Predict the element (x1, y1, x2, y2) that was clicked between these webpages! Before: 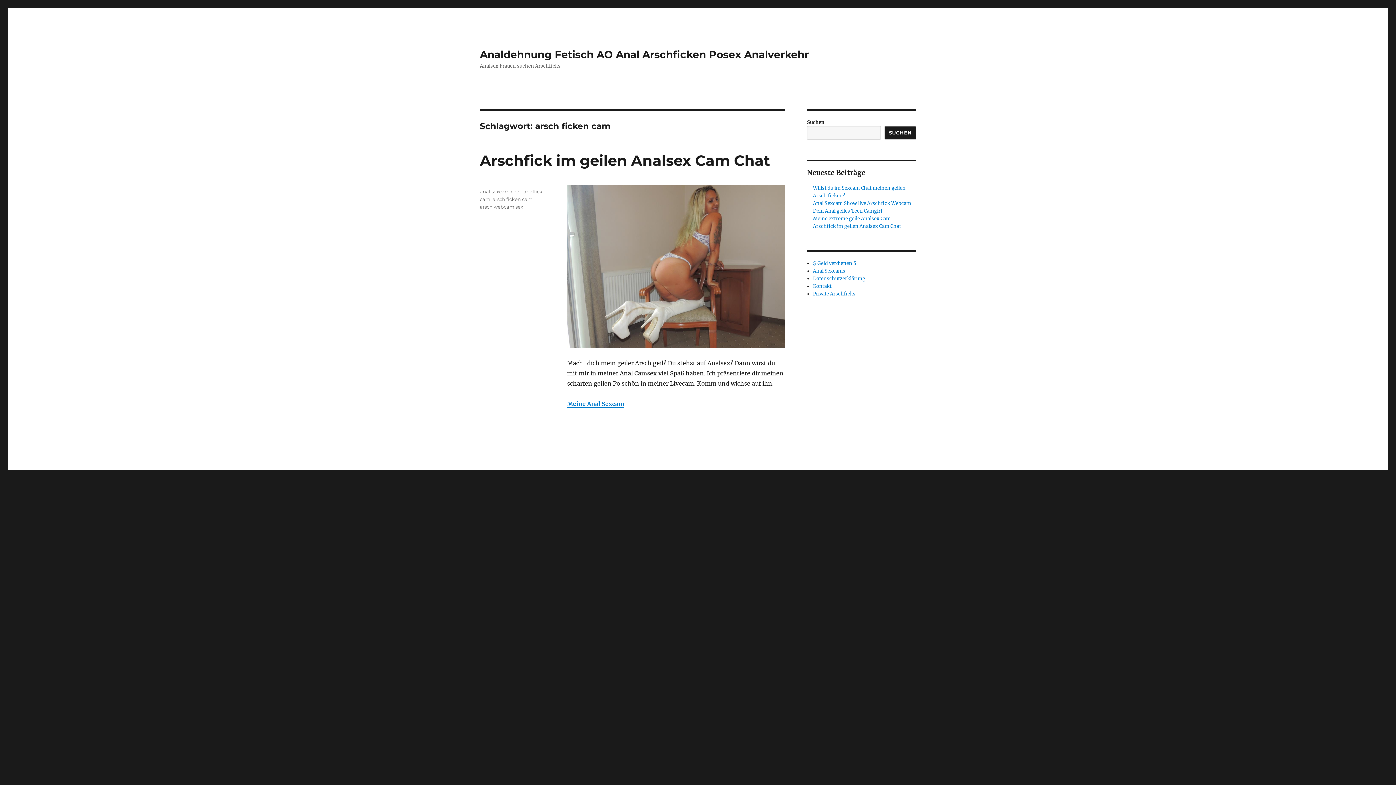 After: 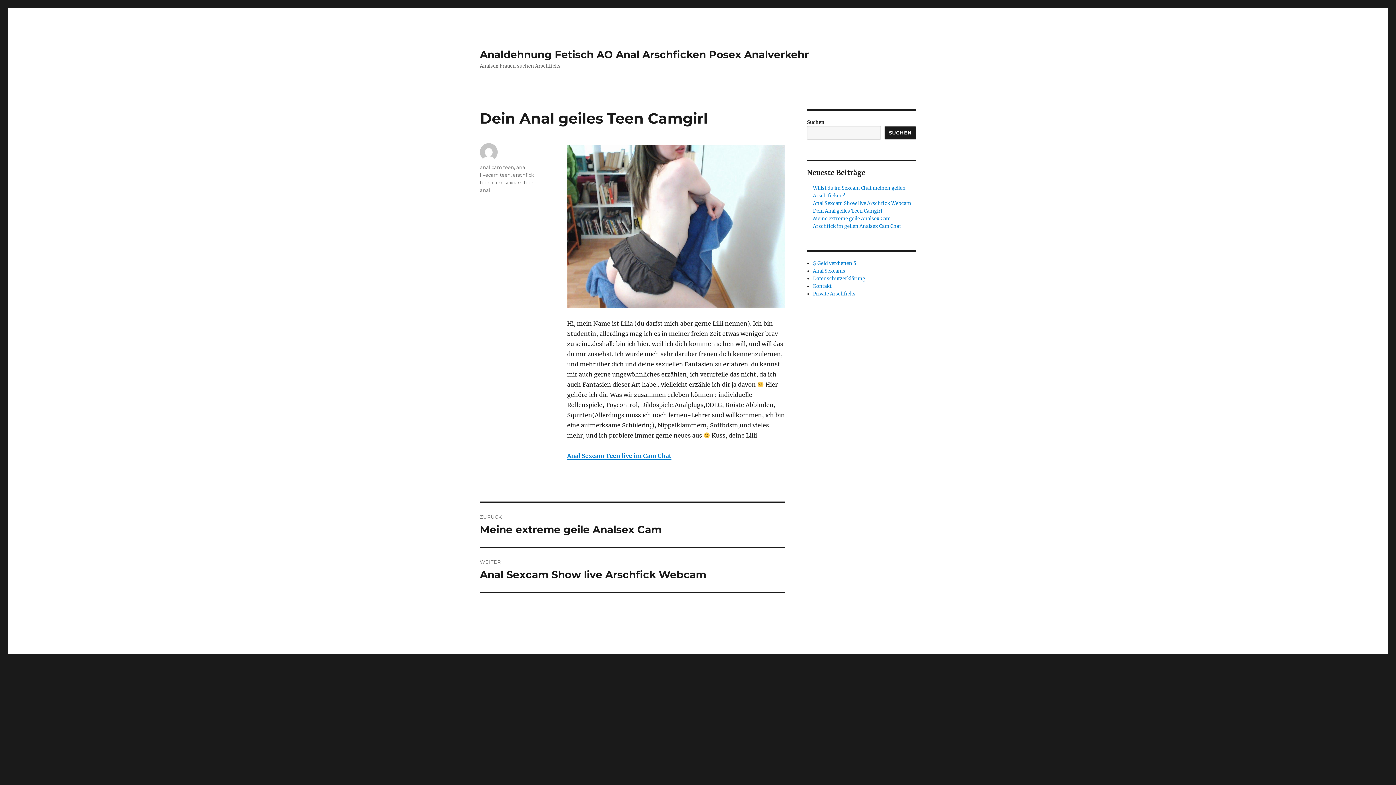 Action: bbox: (813, 208, 882, 214) label: Dein Anal geiles Teen Camgirl